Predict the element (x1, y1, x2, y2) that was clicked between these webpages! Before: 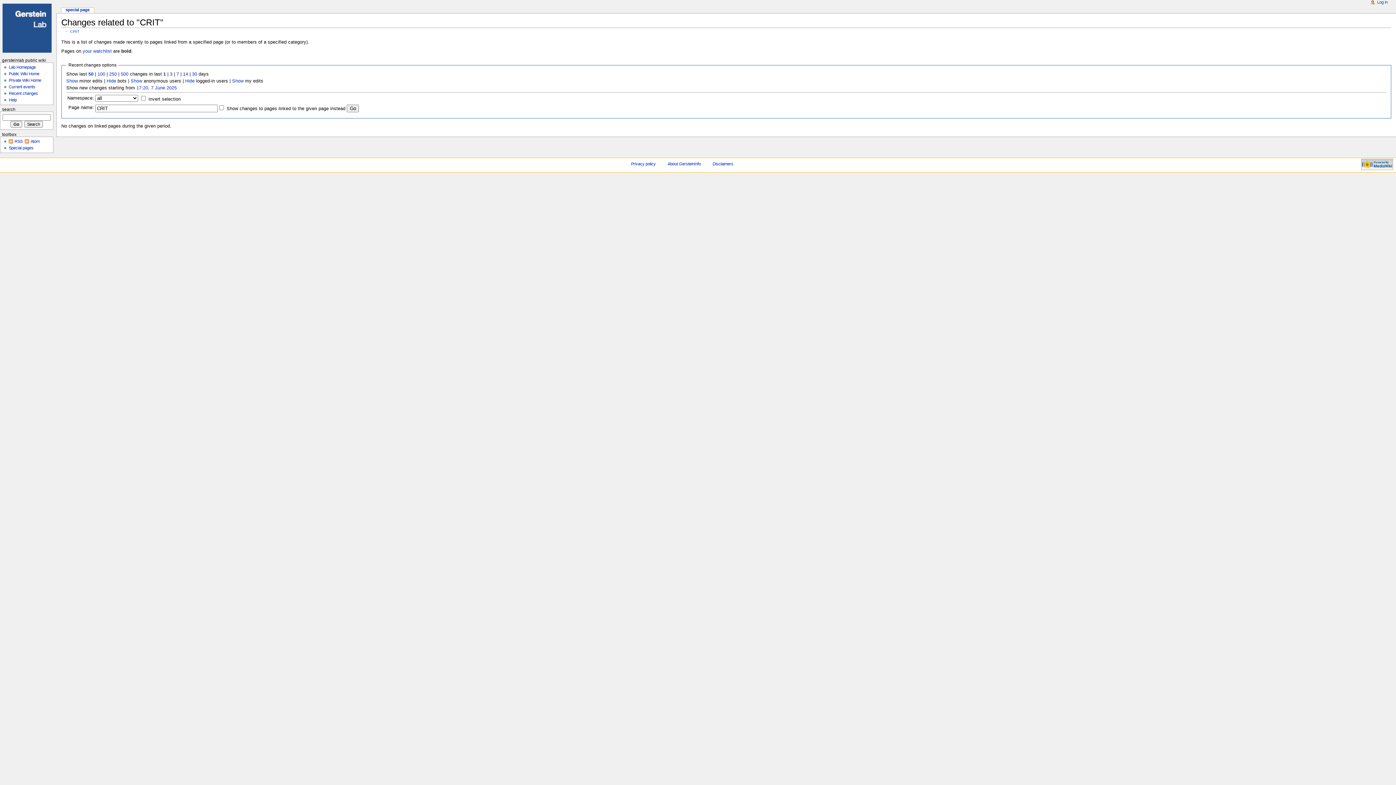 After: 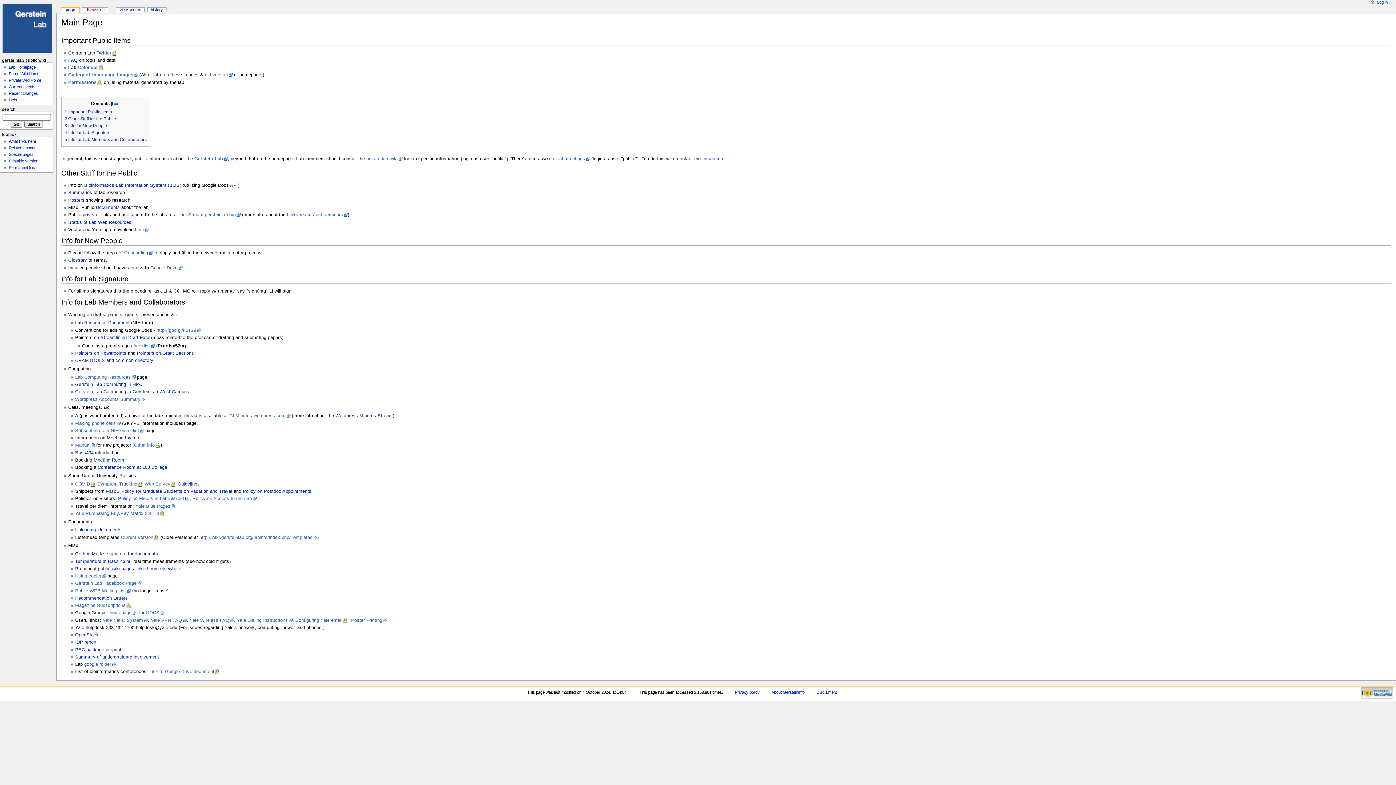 Action: label: Public Wiki Home bbox: (8, 71, 39, 76)